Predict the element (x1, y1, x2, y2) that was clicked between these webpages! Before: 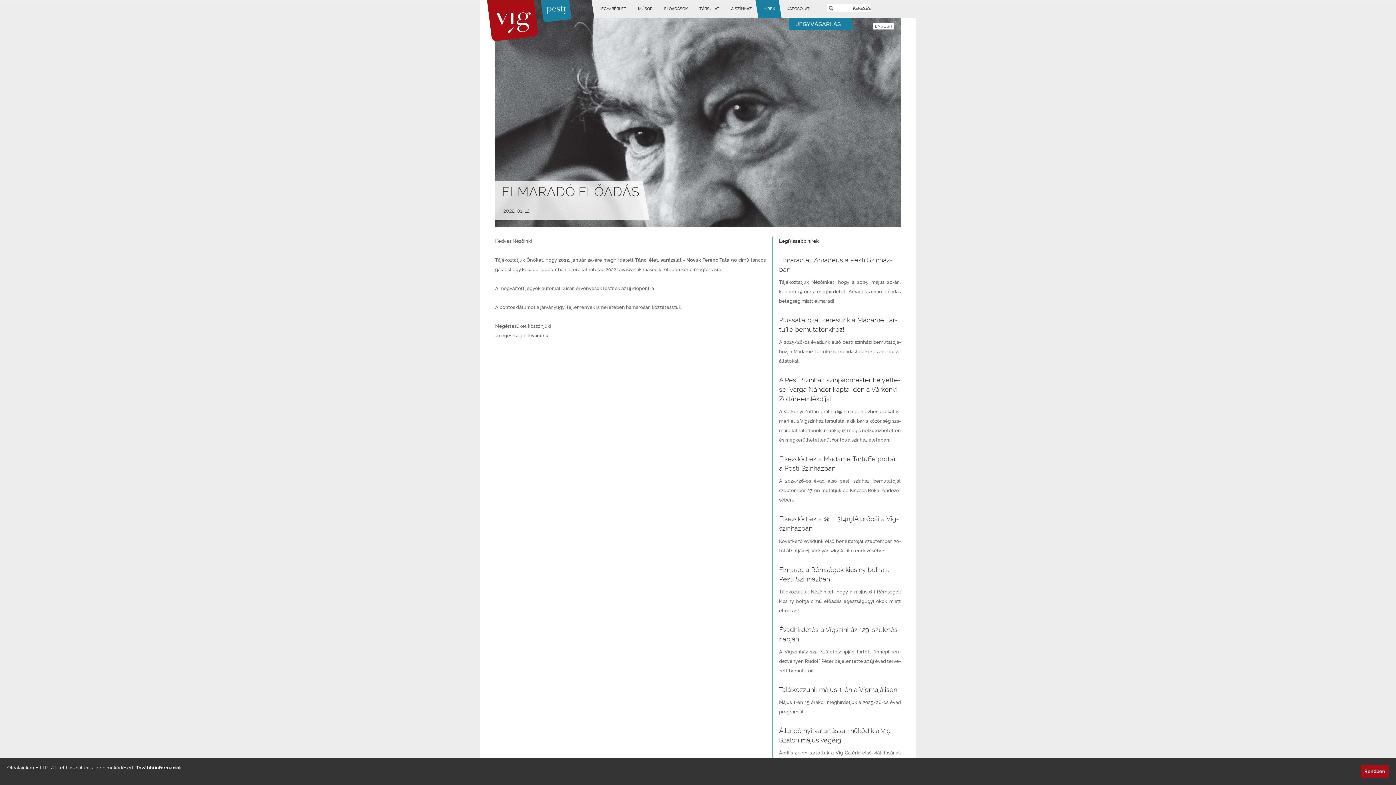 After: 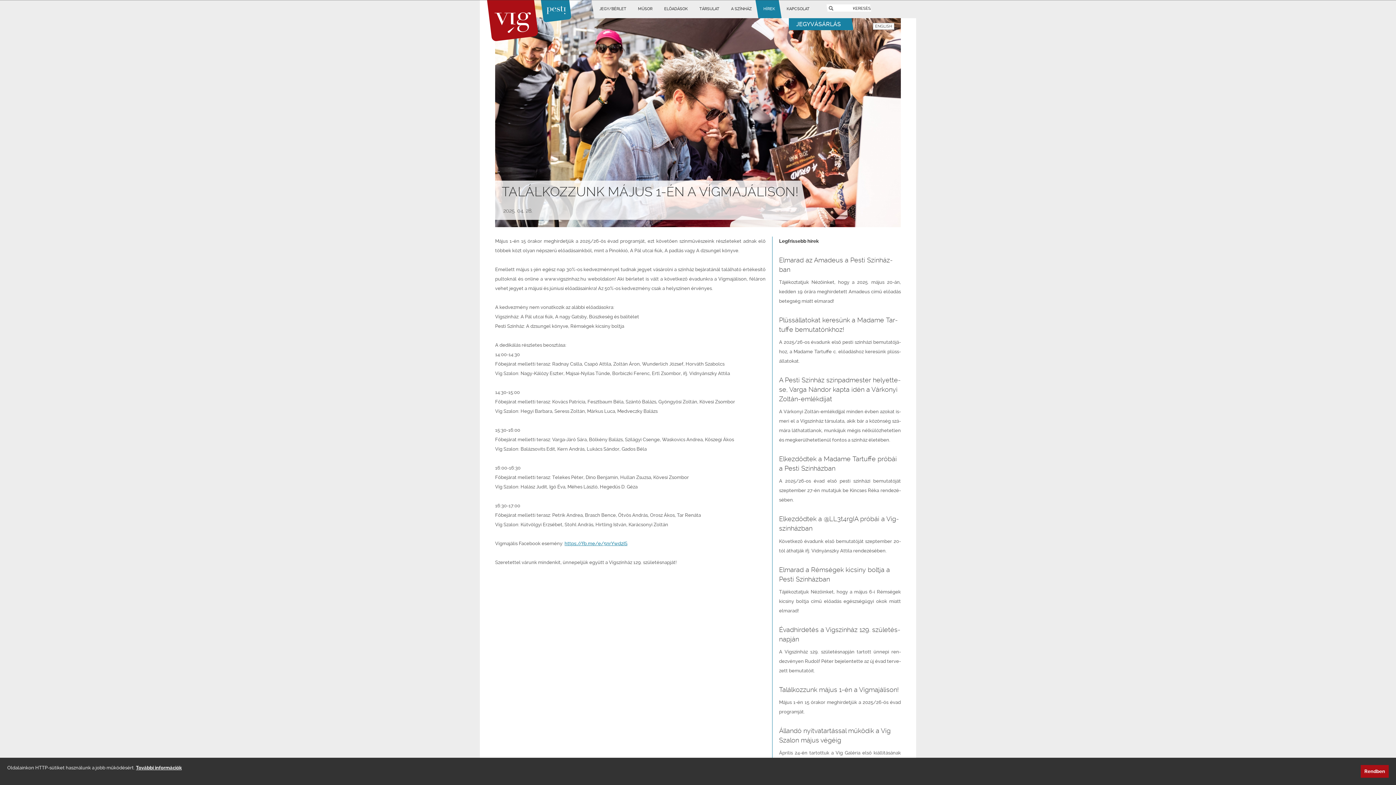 Action: bbox: (779, 685, 901, 717)